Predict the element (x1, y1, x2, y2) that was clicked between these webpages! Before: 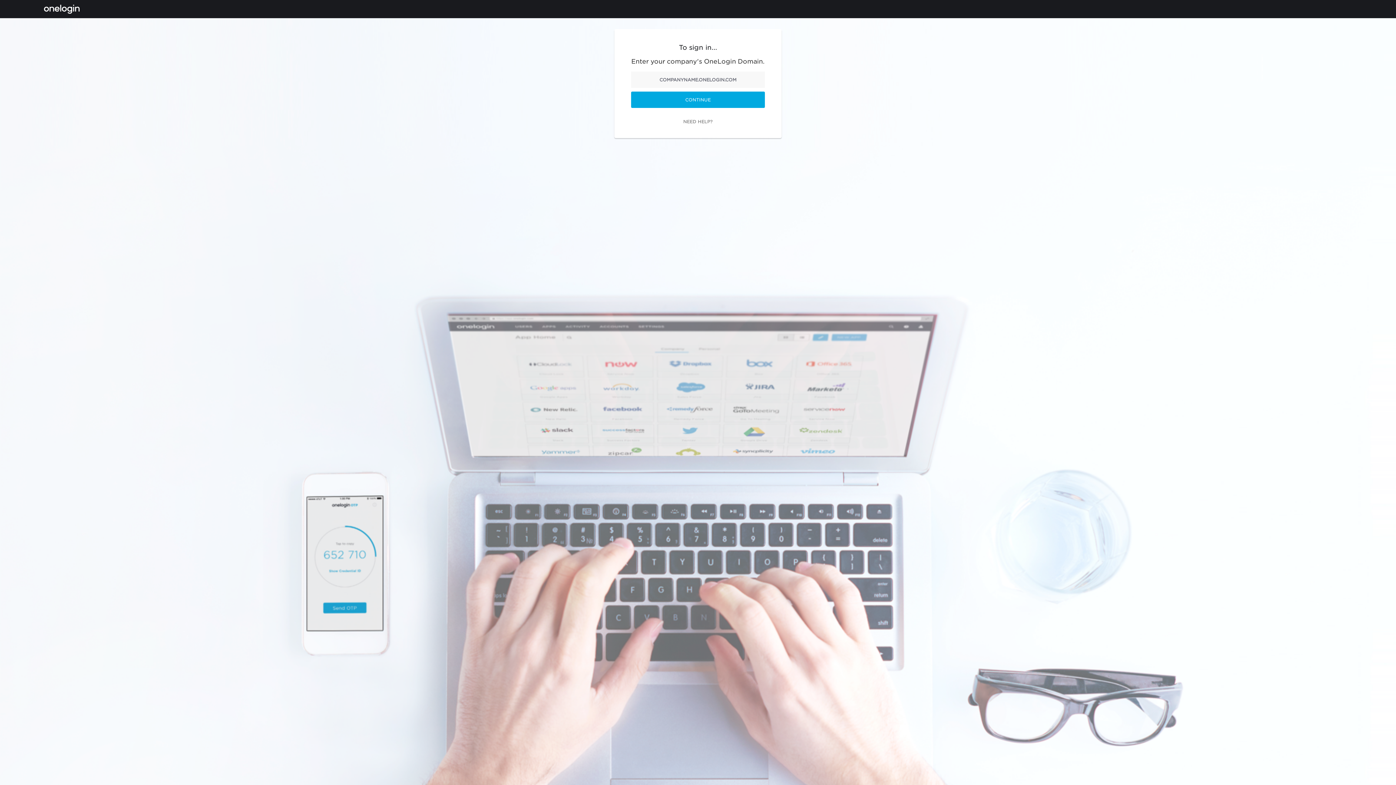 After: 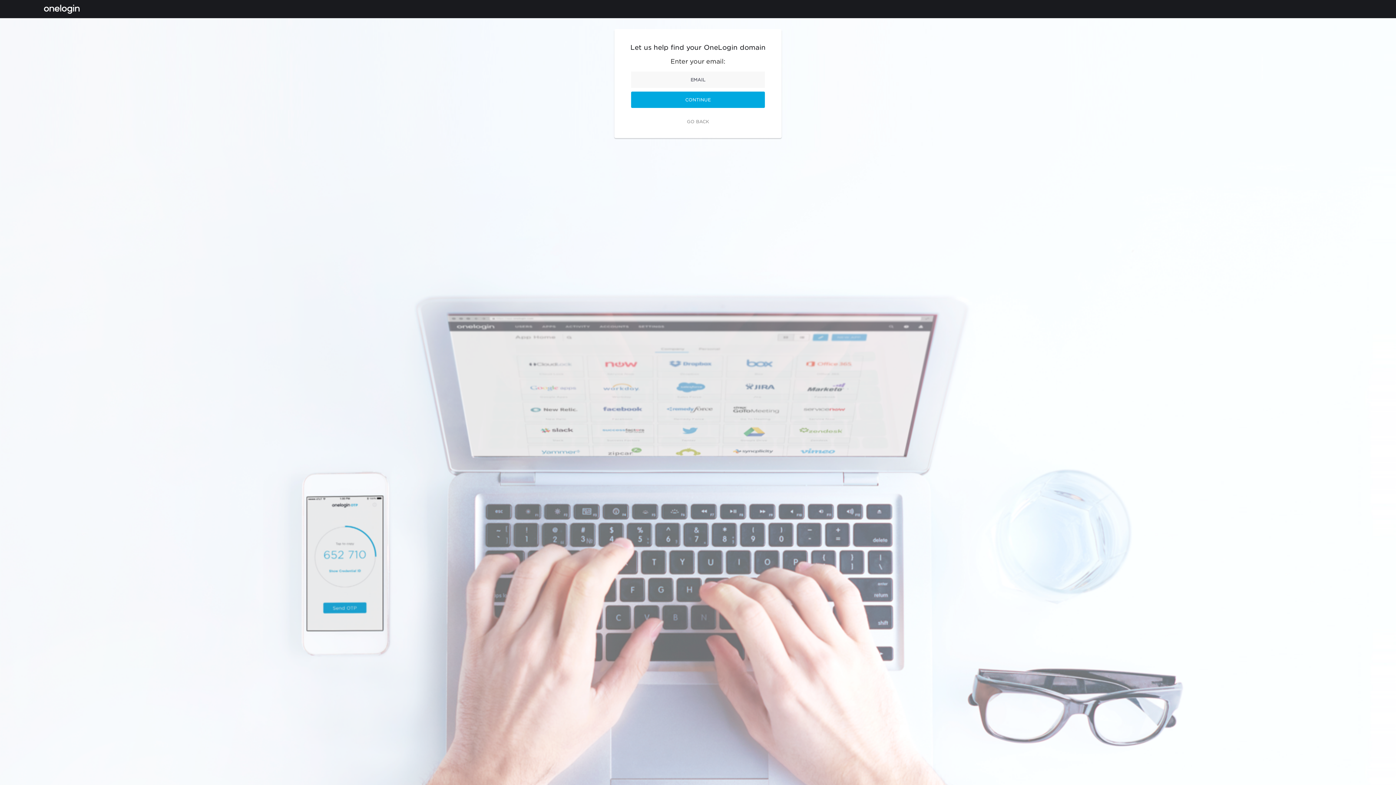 Action: label: NEED HELP? bbox: (683, 118, 712, 124)